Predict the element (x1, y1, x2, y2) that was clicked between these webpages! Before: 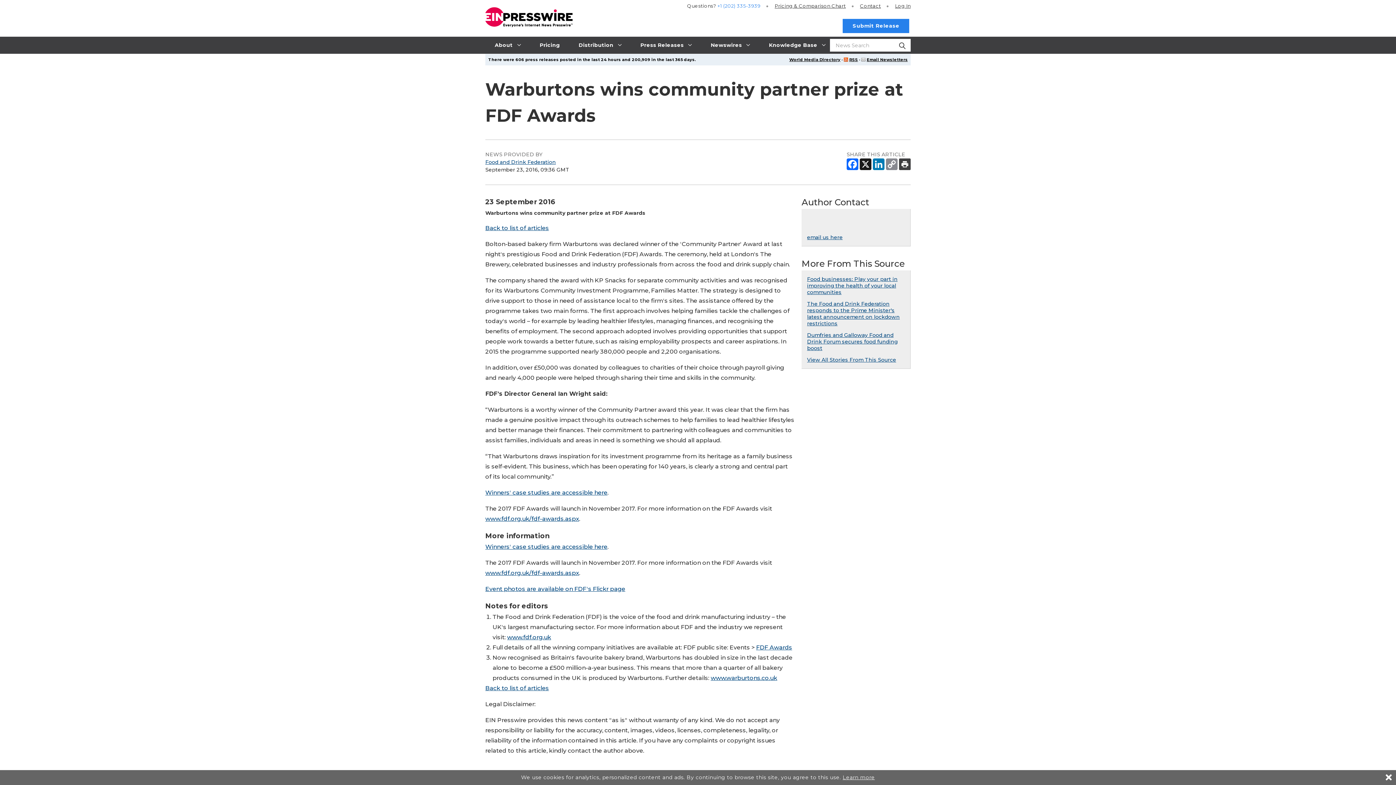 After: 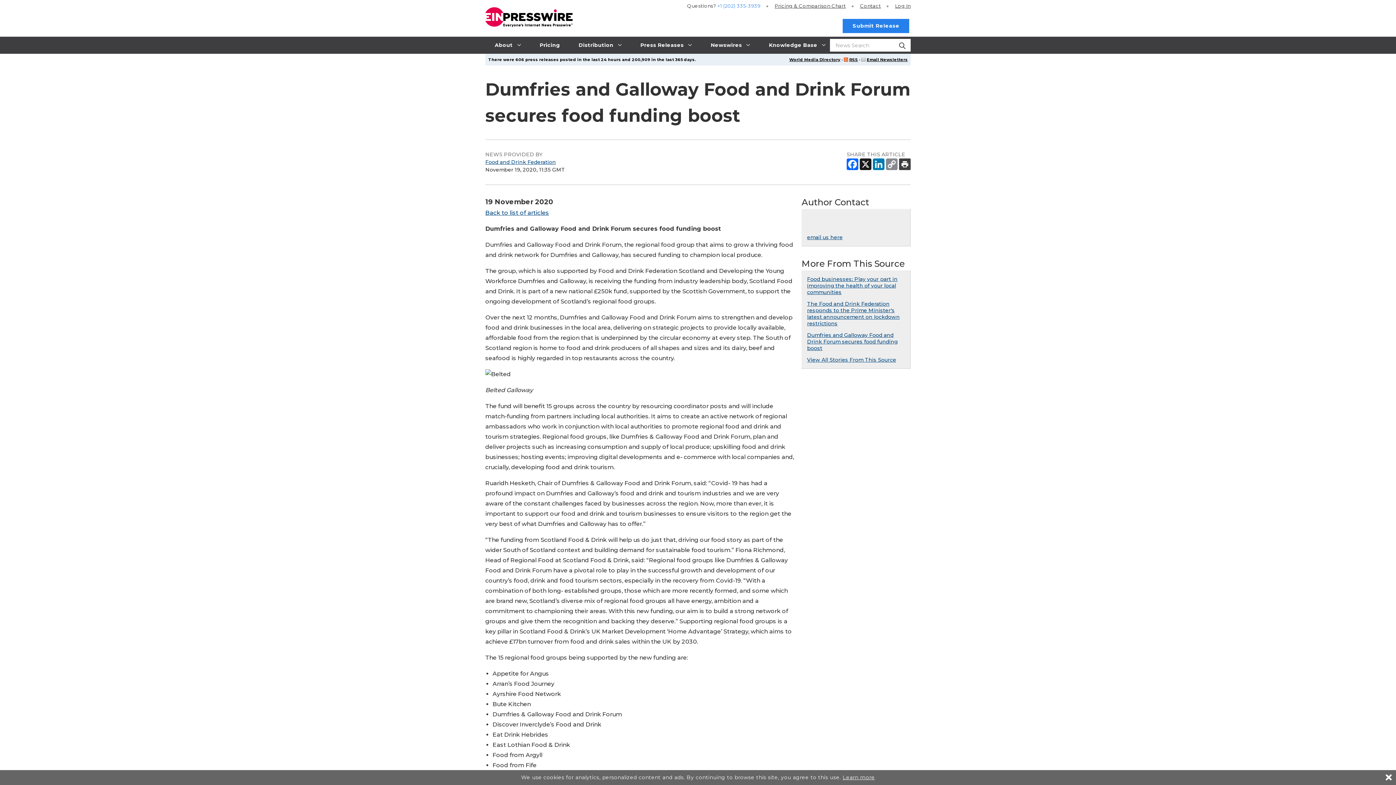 Action: label: Dumfries and Galloway Food and Drink Forum secures food funding boost bbox: (807, 332, 897, 351)